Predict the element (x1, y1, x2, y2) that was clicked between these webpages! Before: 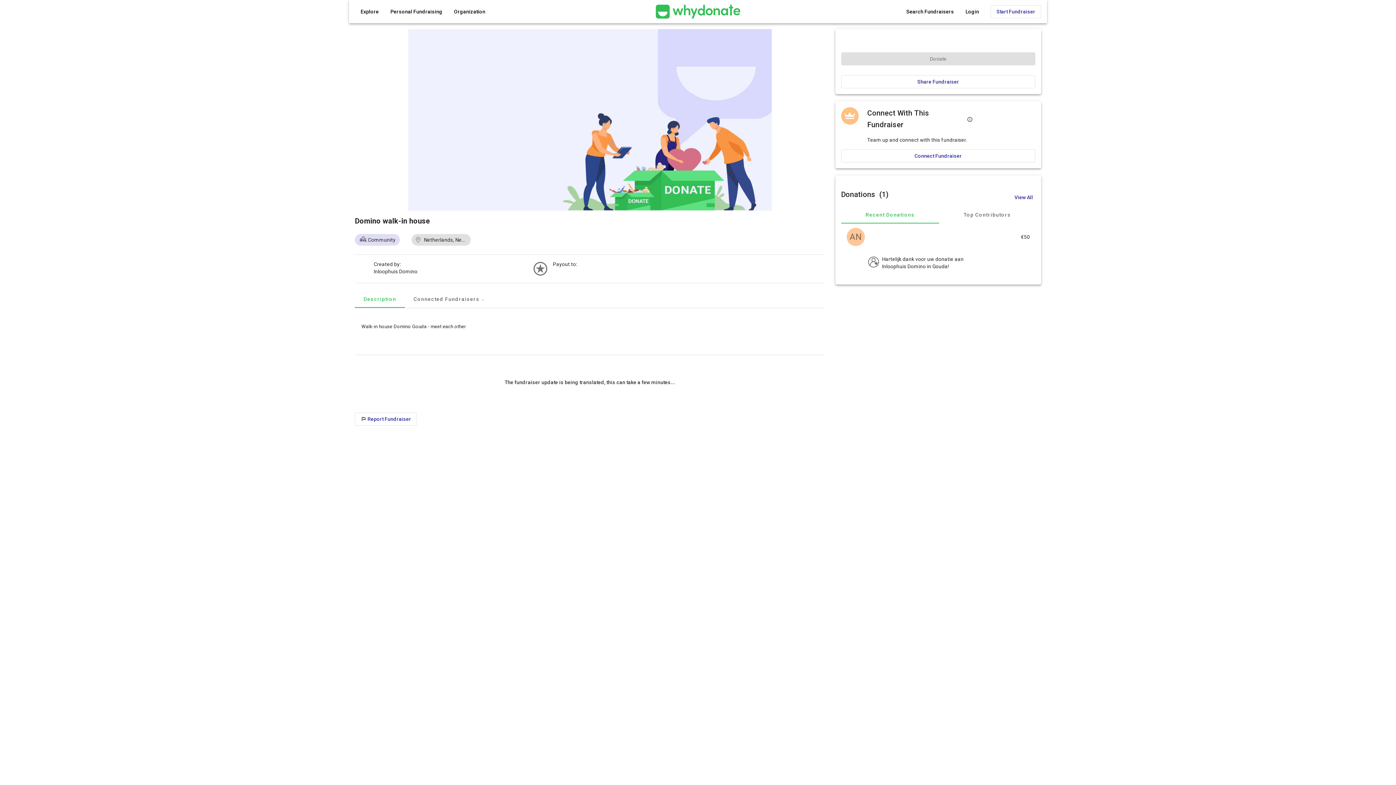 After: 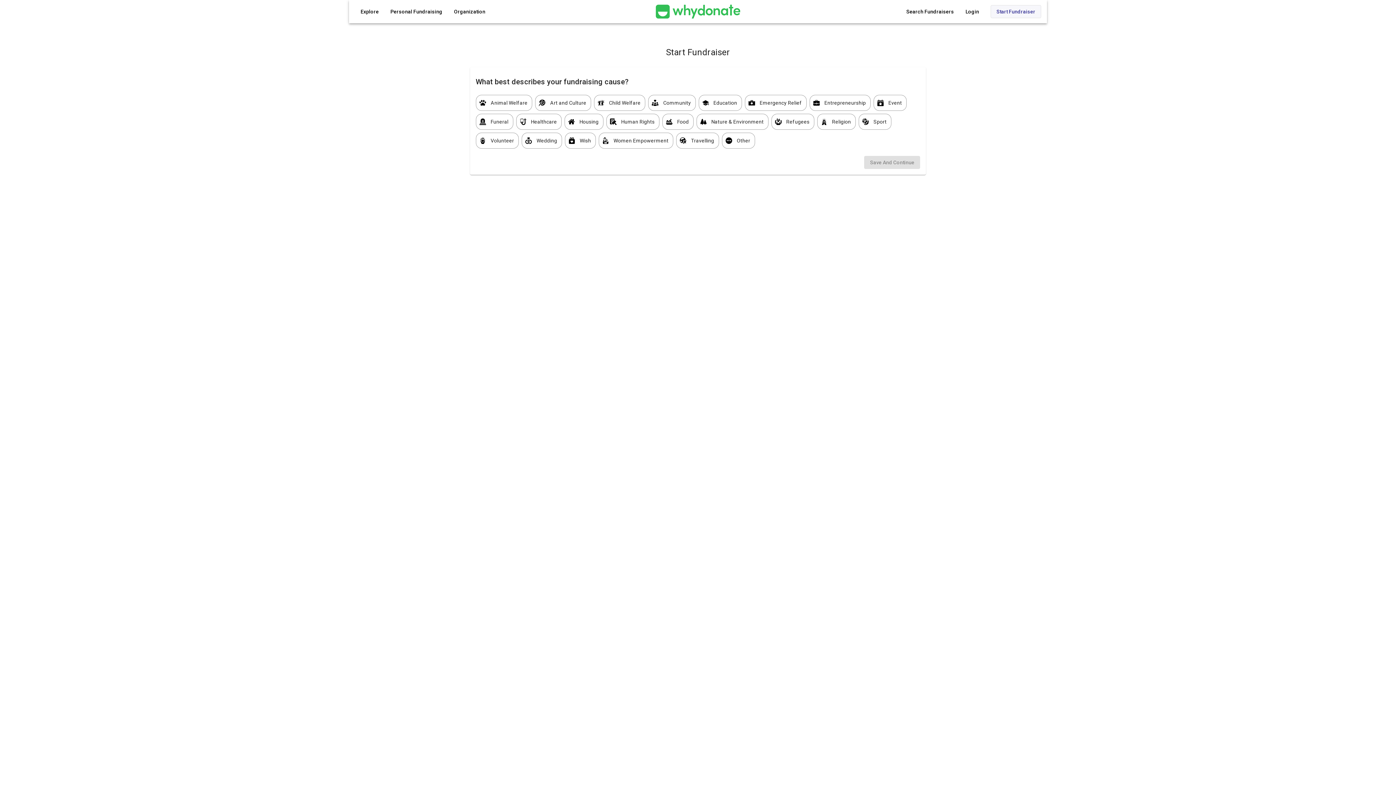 Action: label: Start Fundraiser bbox: (990, 5, 1041, 18)